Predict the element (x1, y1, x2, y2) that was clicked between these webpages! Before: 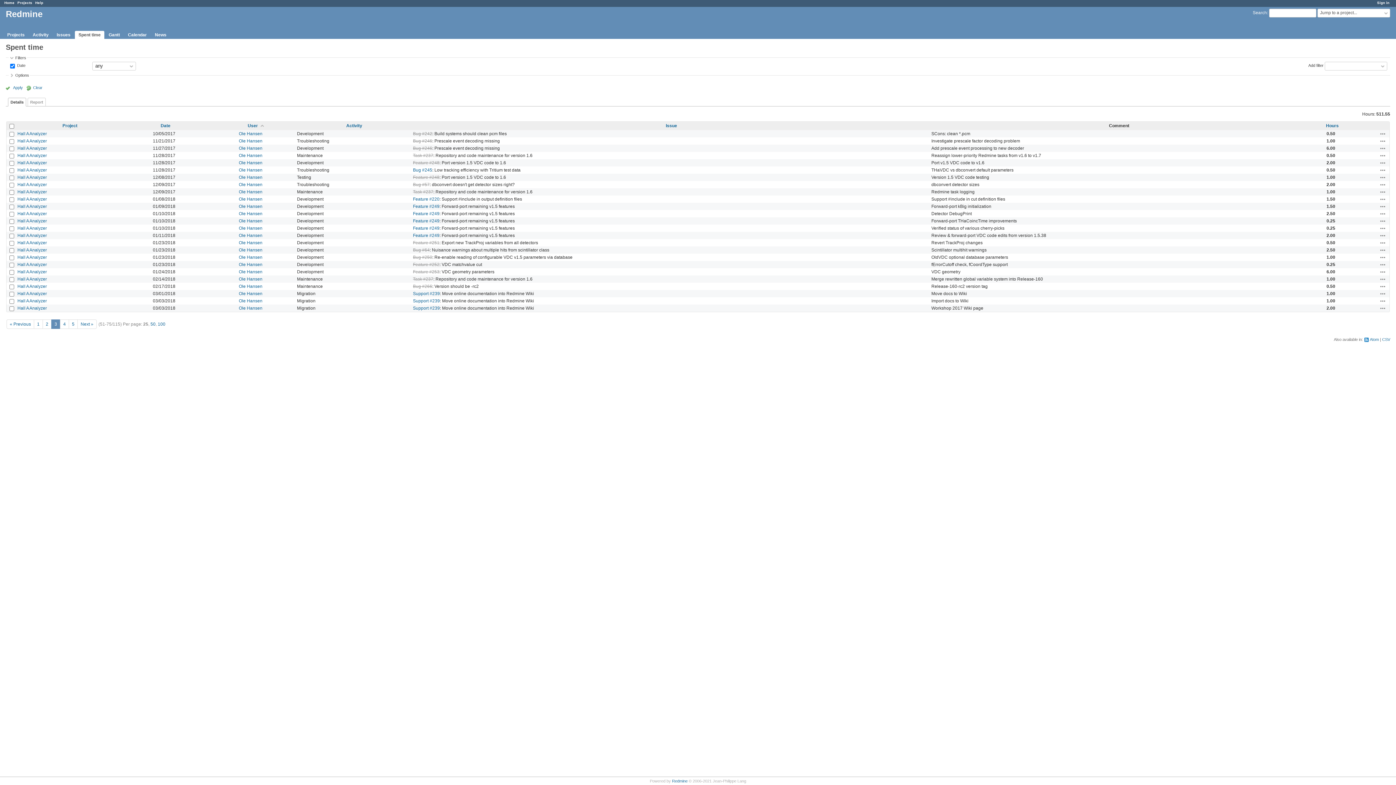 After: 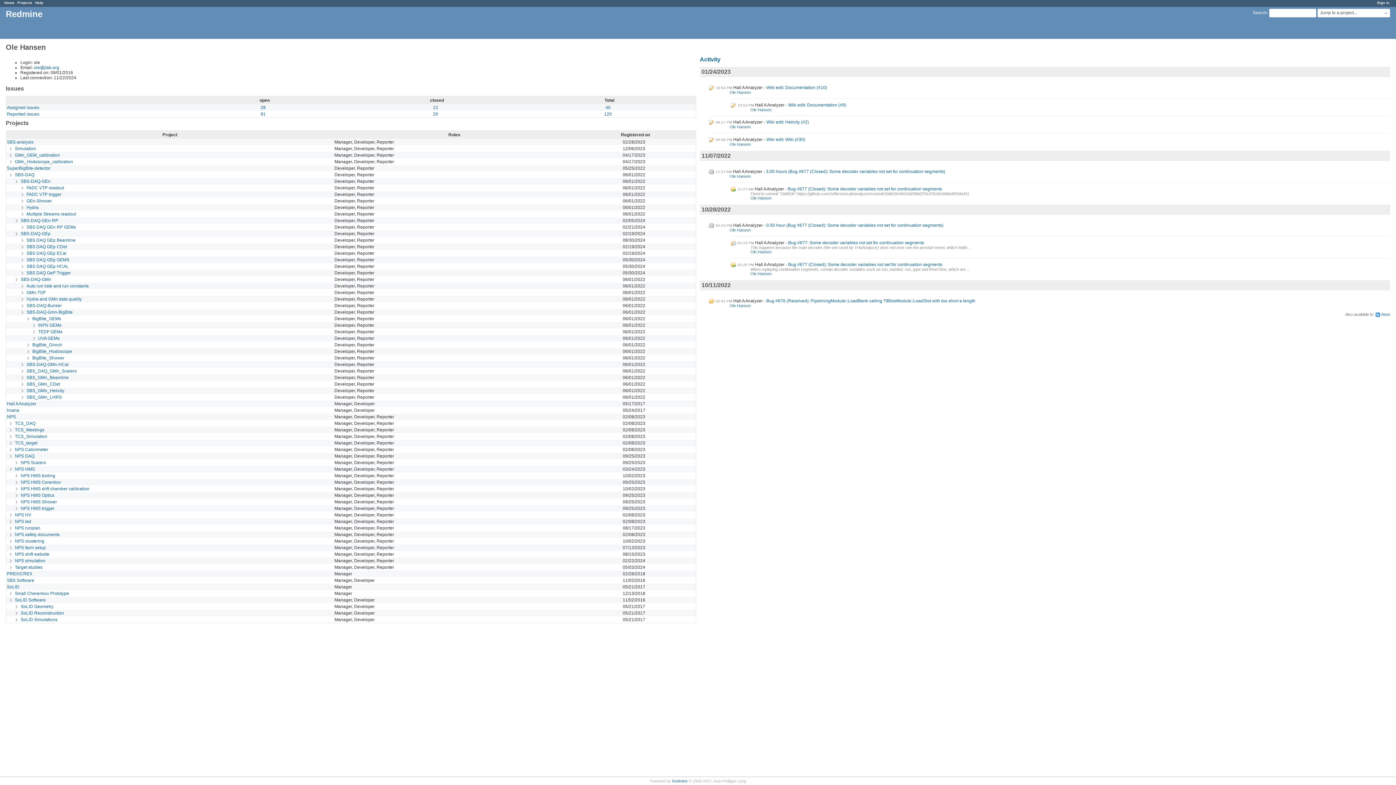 Action: bbox: (238, 138, 262, 143) label: Ole Hansen